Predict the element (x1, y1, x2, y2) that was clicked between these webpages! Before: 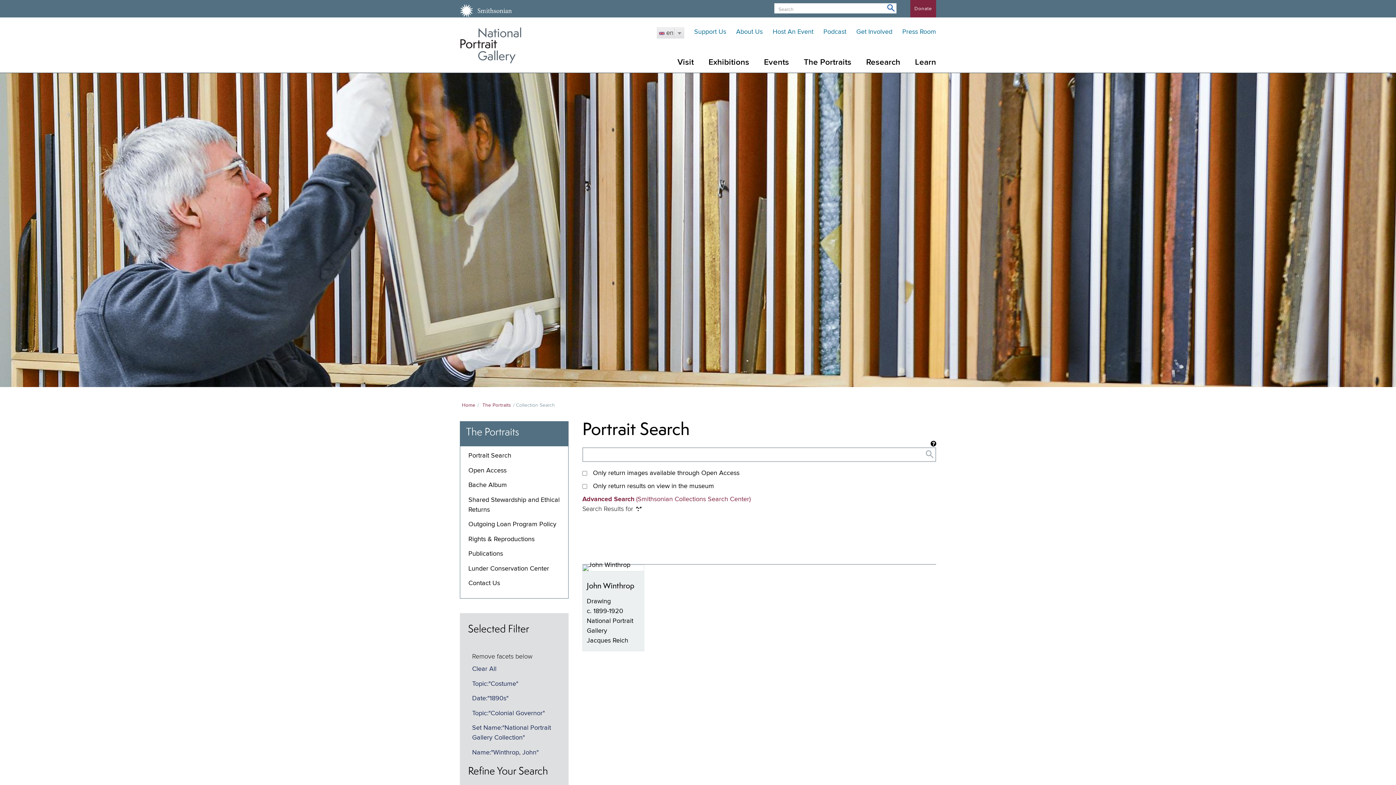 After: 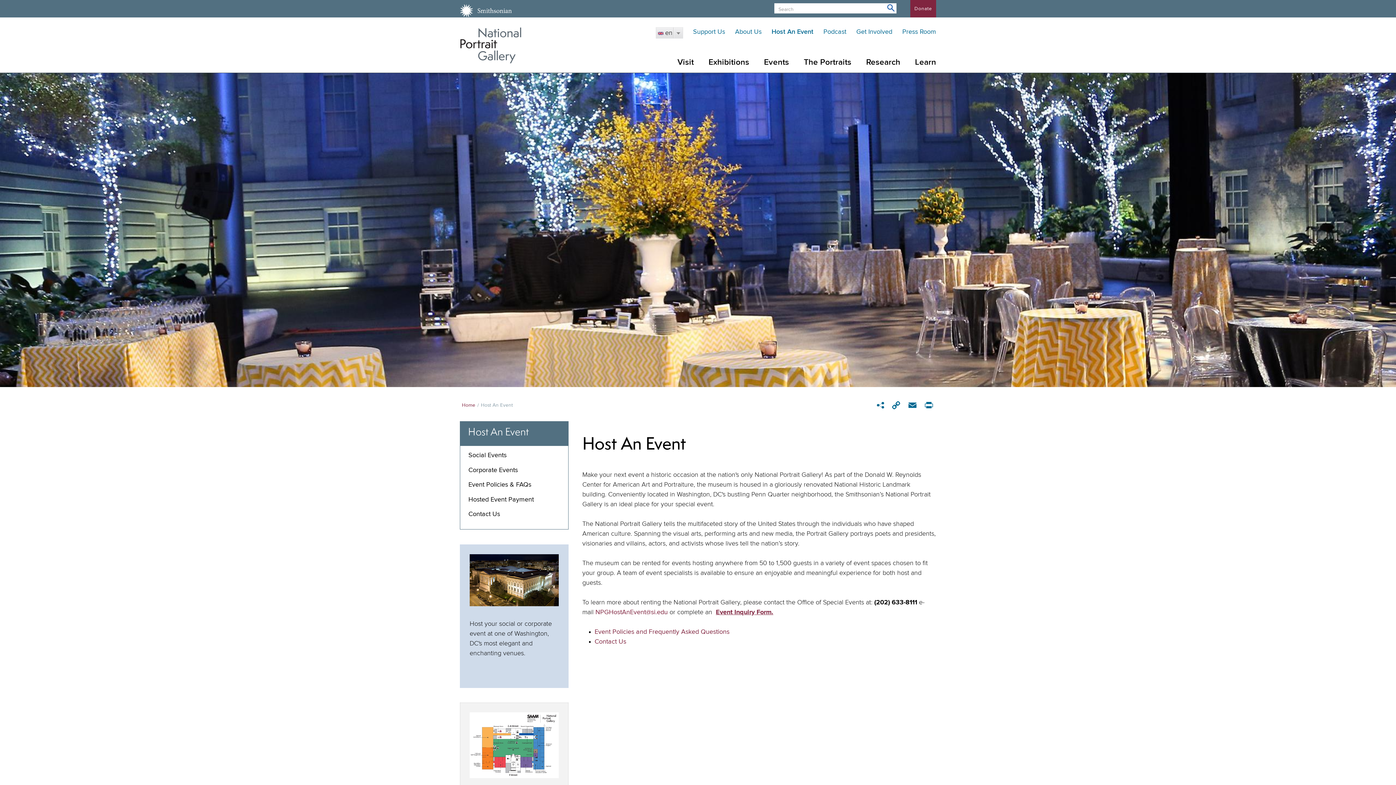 Action: bbox: (772, 28, 813, 35) label: Host An Event